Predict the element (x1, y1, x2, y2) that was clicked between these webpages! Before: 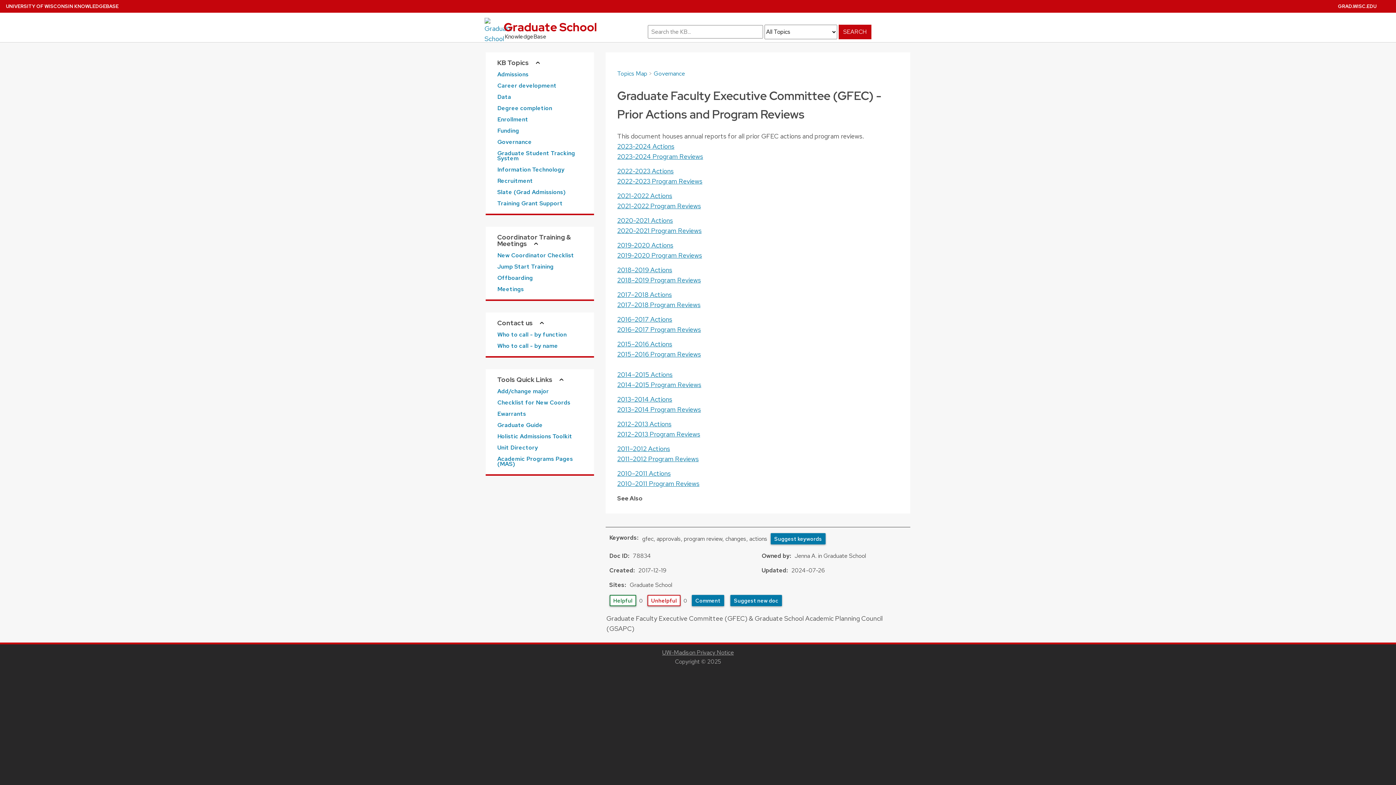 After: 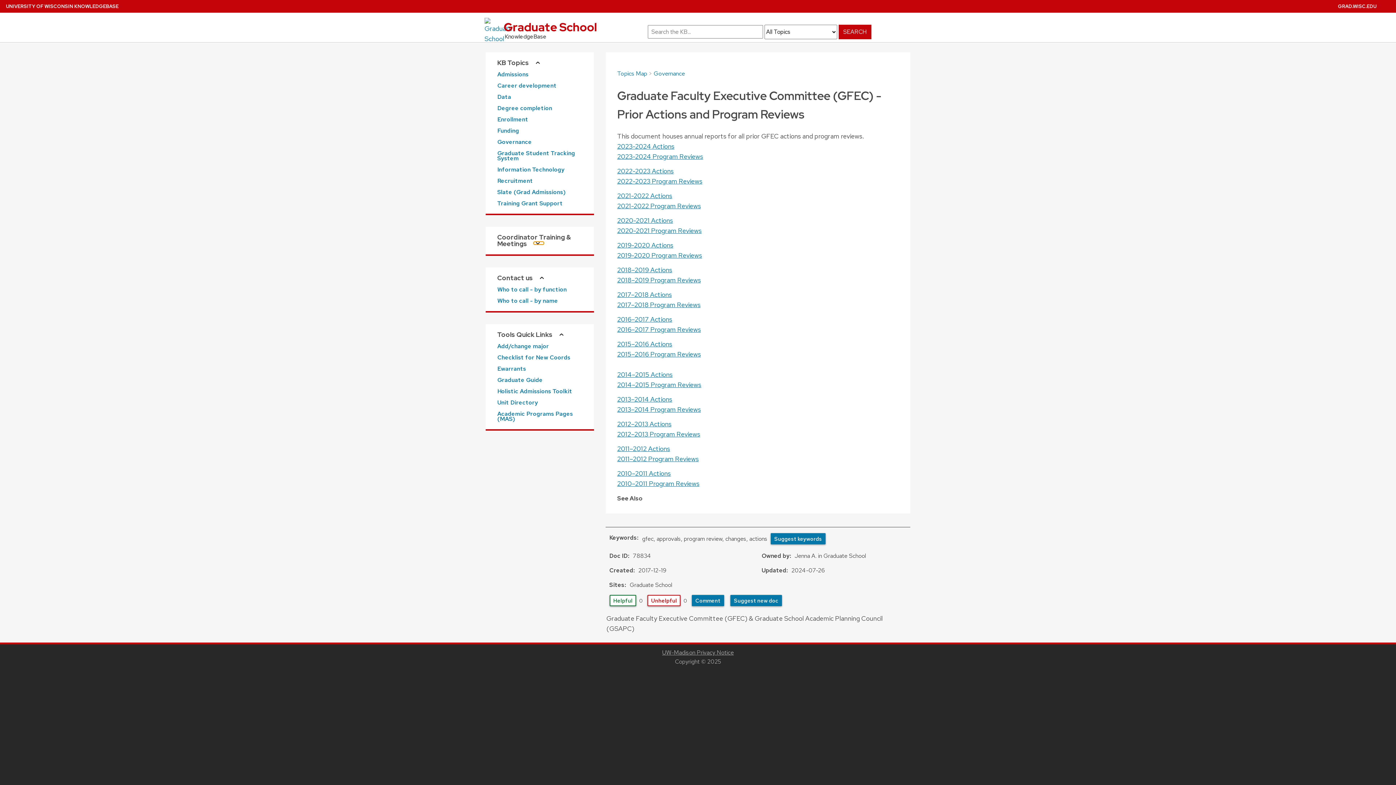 Action: label: Hide/Show Coordinator Training & Meetings bbox: (534, 242, 536, 245)